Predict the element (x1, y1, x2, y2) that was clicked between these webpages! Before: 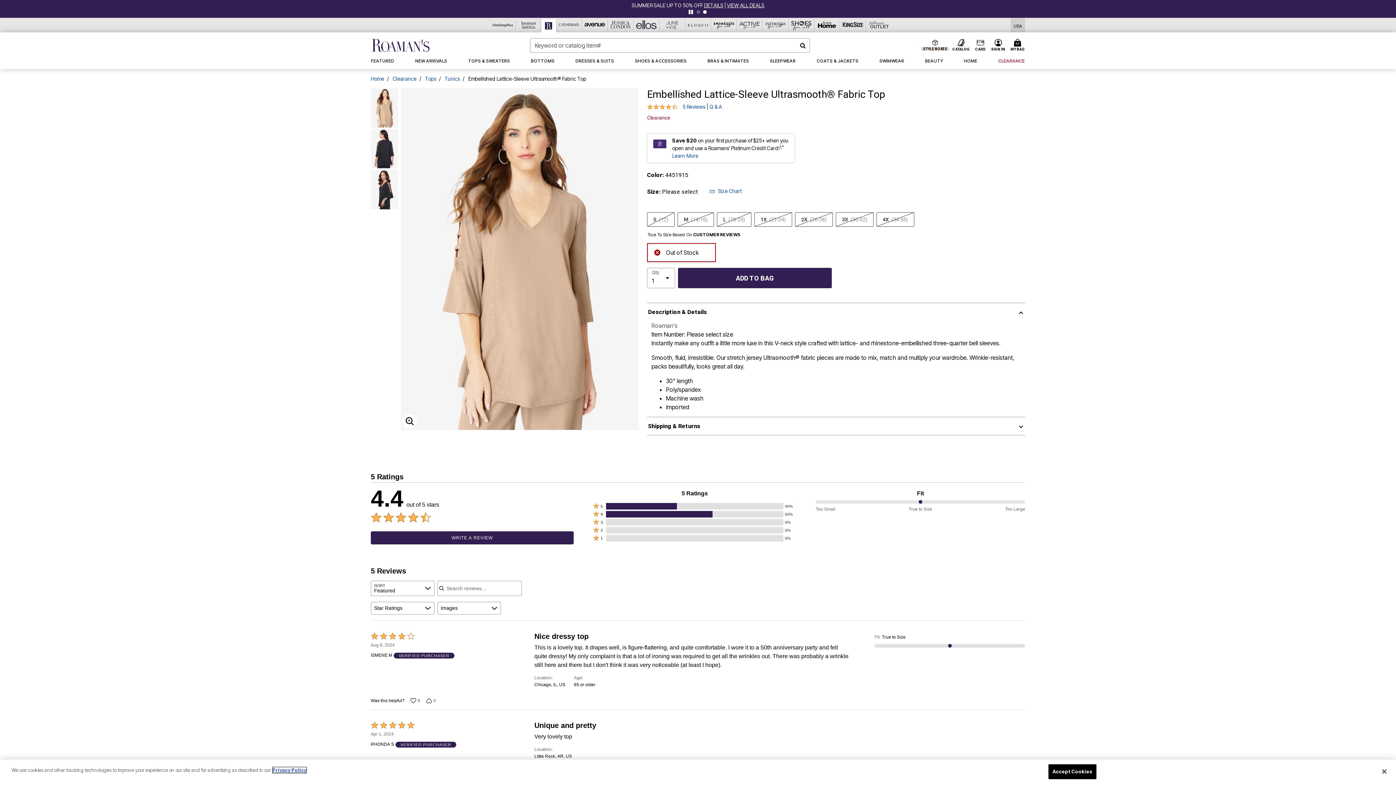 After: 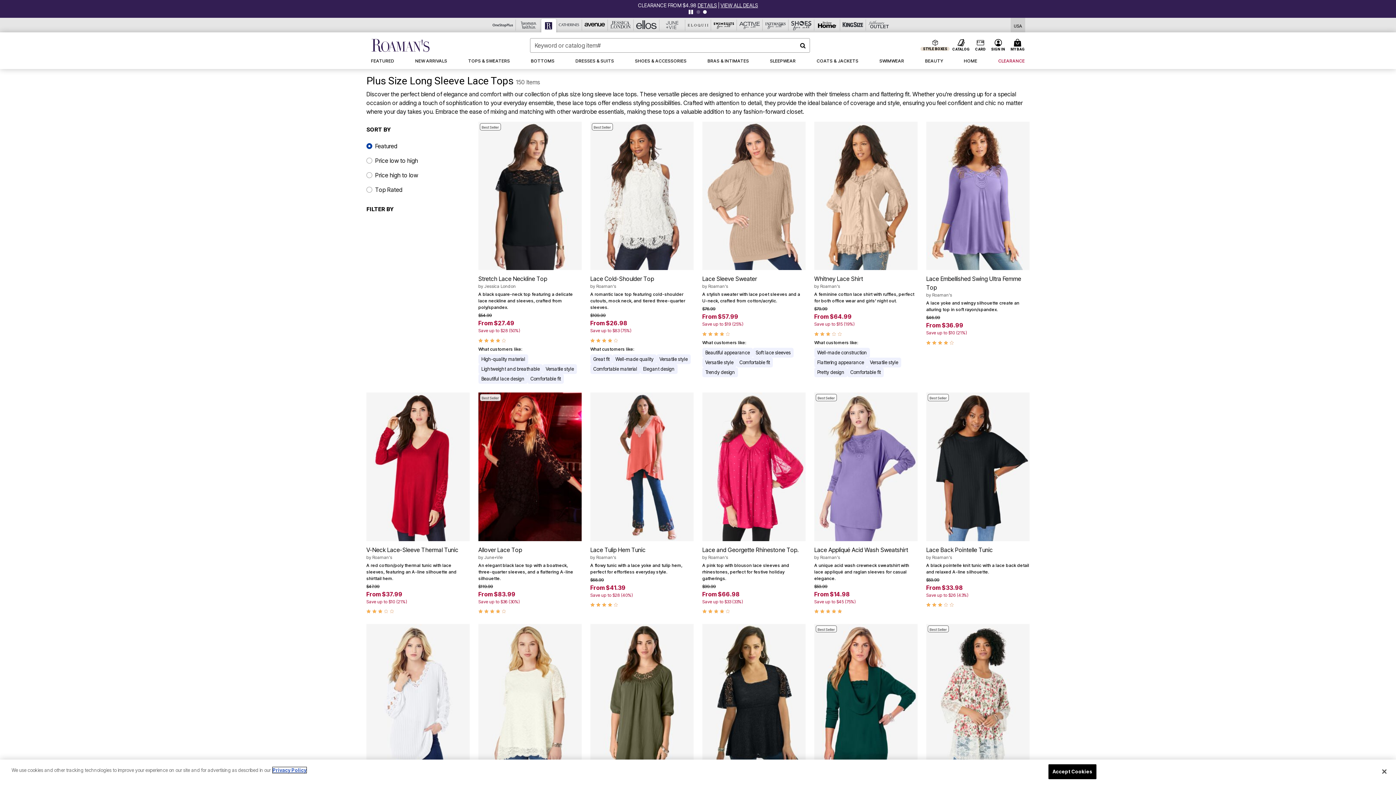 Action: label: Plus Size Long Sleeve Lace Tops bbox: (605, 566, 700, 578)